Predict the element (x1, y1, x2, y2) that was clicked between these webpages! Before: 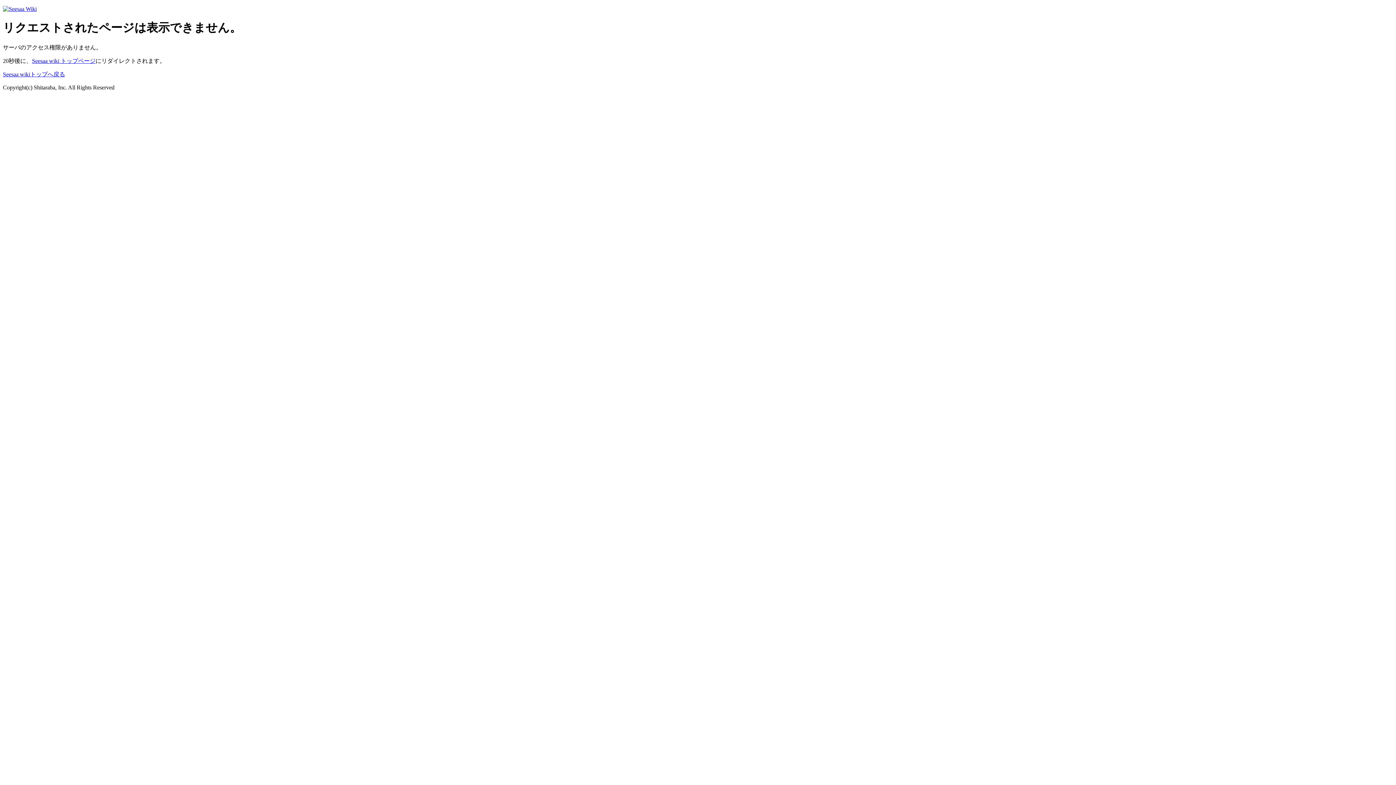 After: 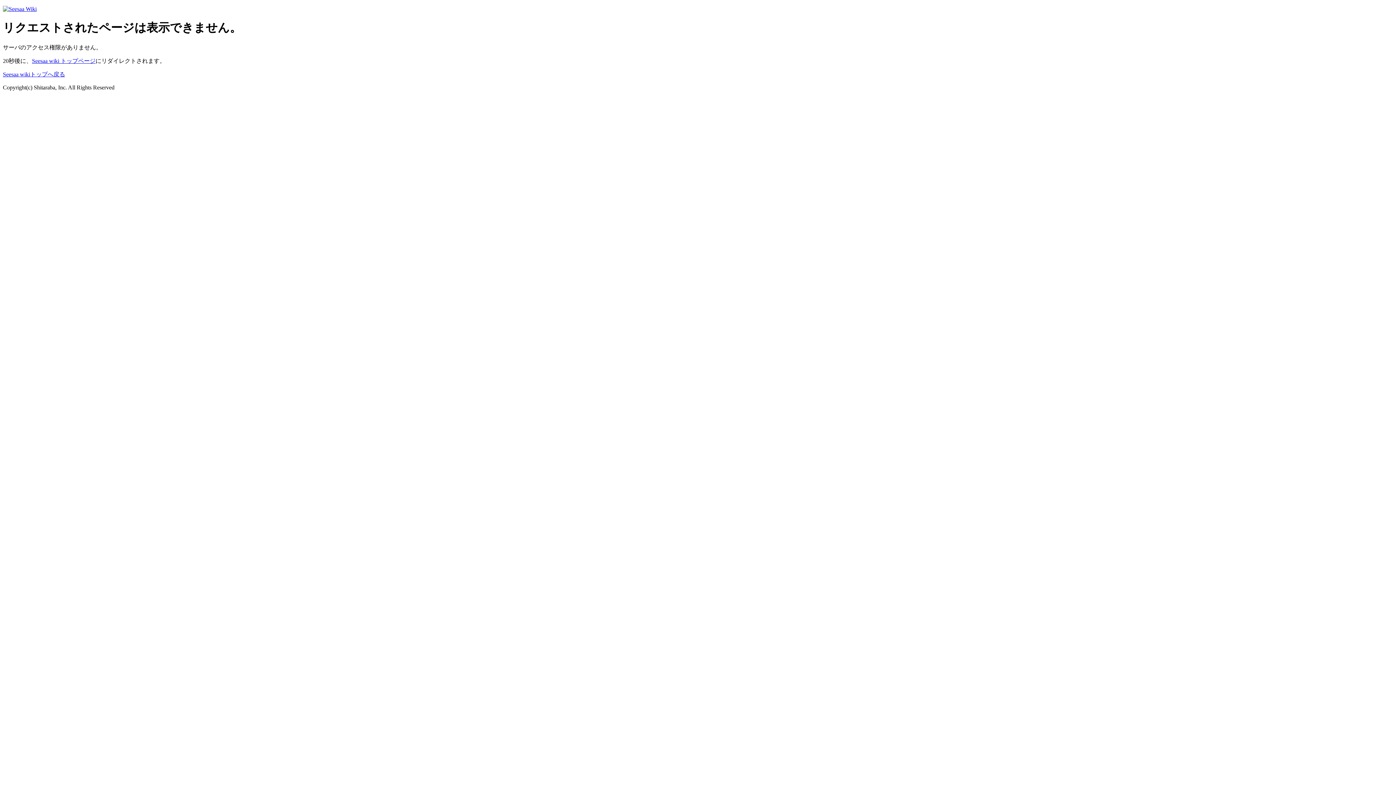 Action: bbox: (2, 5, 36, 12)